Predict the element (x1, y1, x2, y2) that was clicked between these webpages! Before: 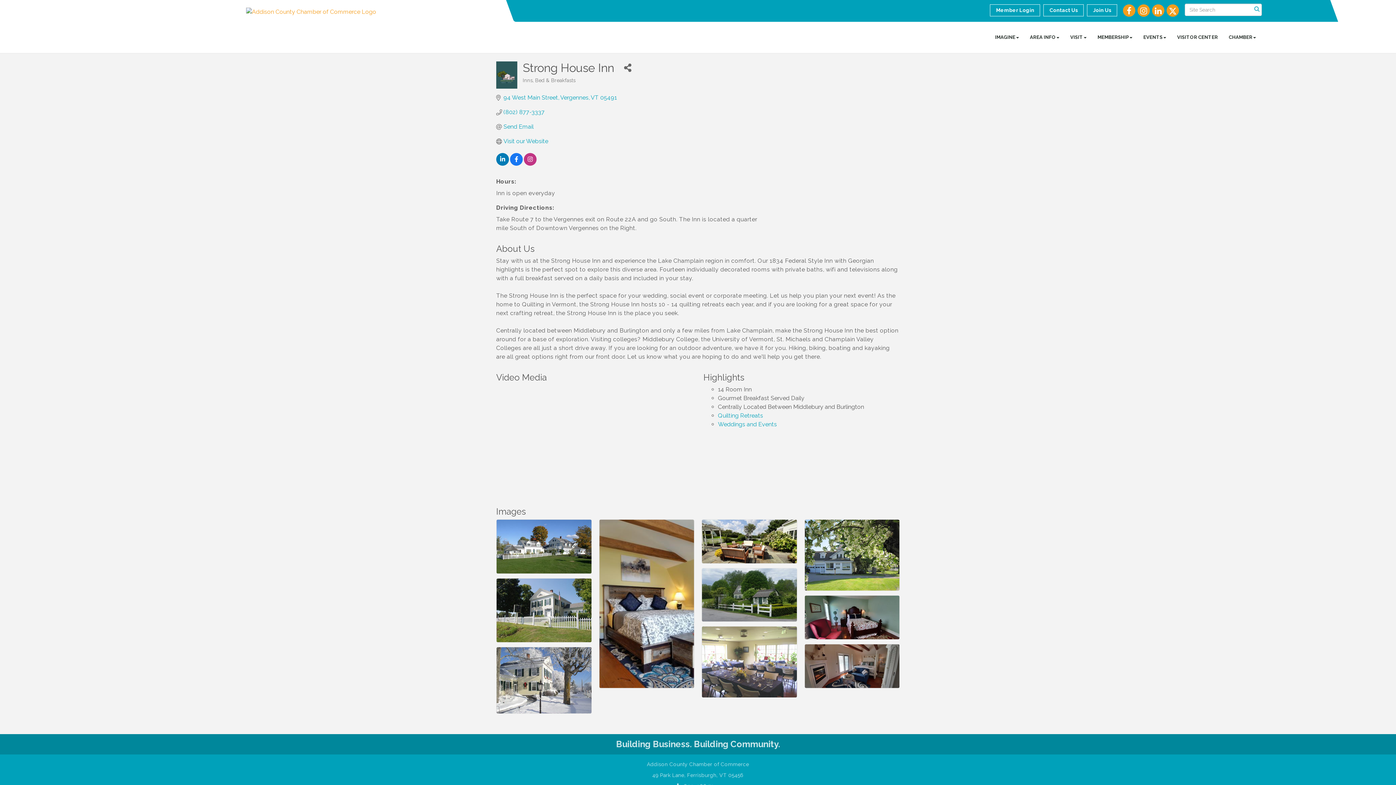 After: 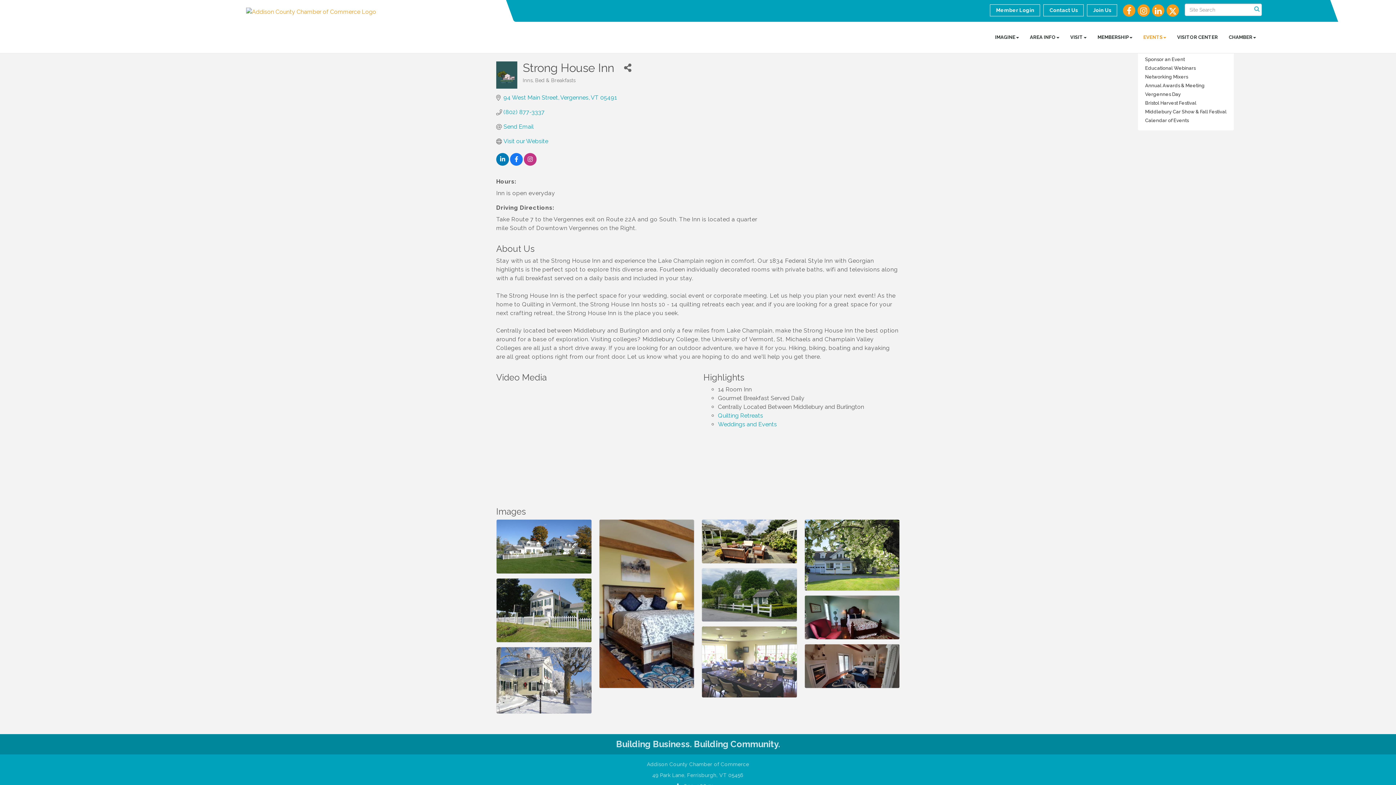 Action: bbox: (1138, 28, 1171, 46) label: EVENTS